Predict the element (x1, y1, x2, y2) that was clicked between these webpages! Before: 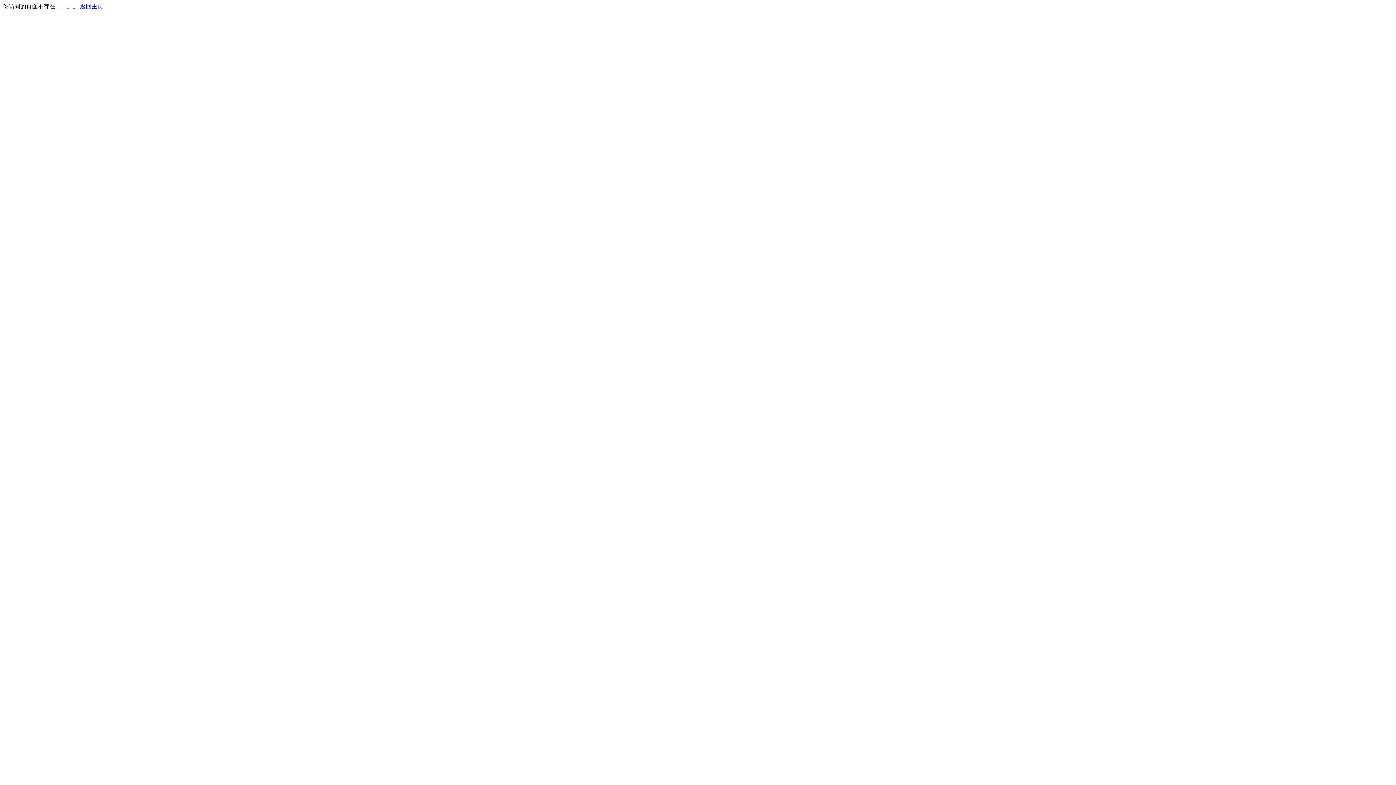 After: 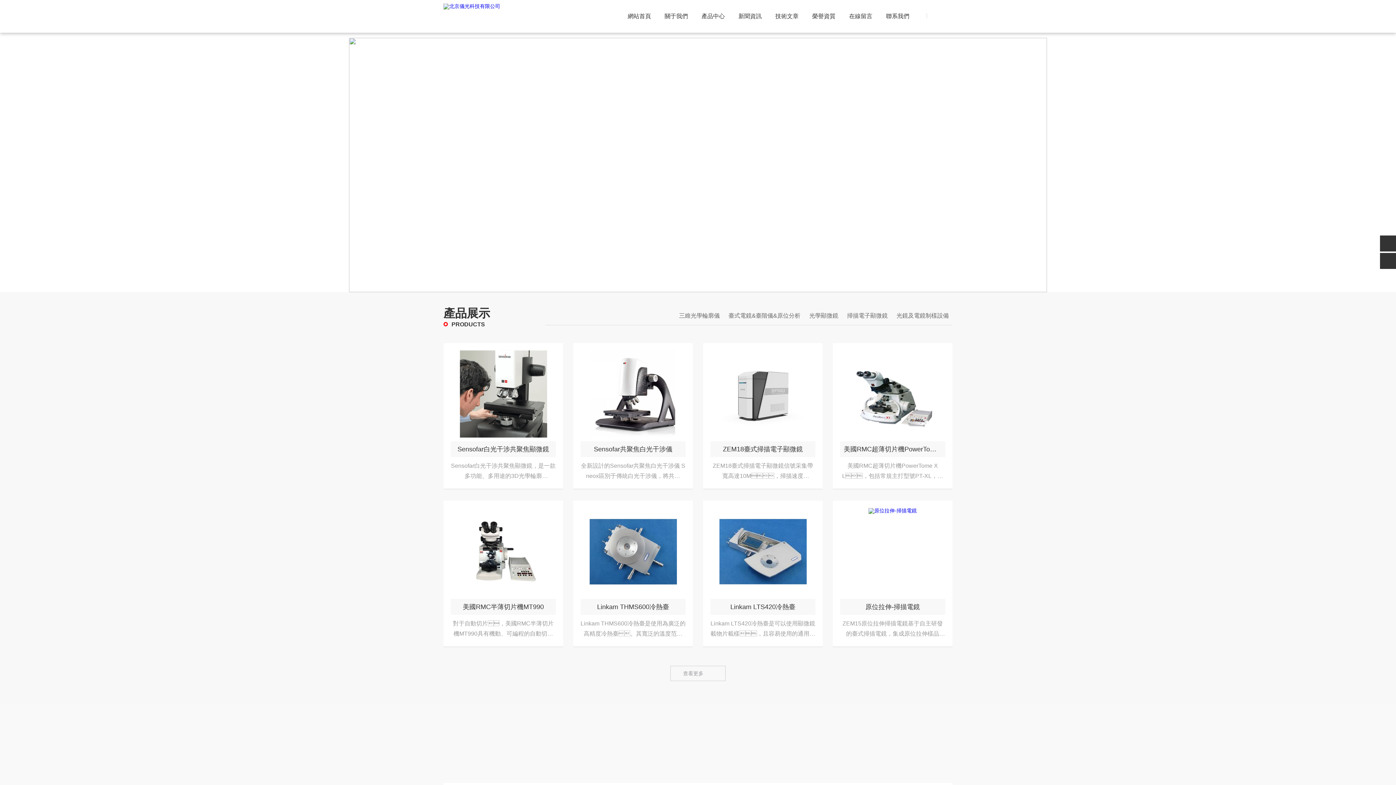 Action: label: 返回主页 bbox: (80, 3, 103, 9)